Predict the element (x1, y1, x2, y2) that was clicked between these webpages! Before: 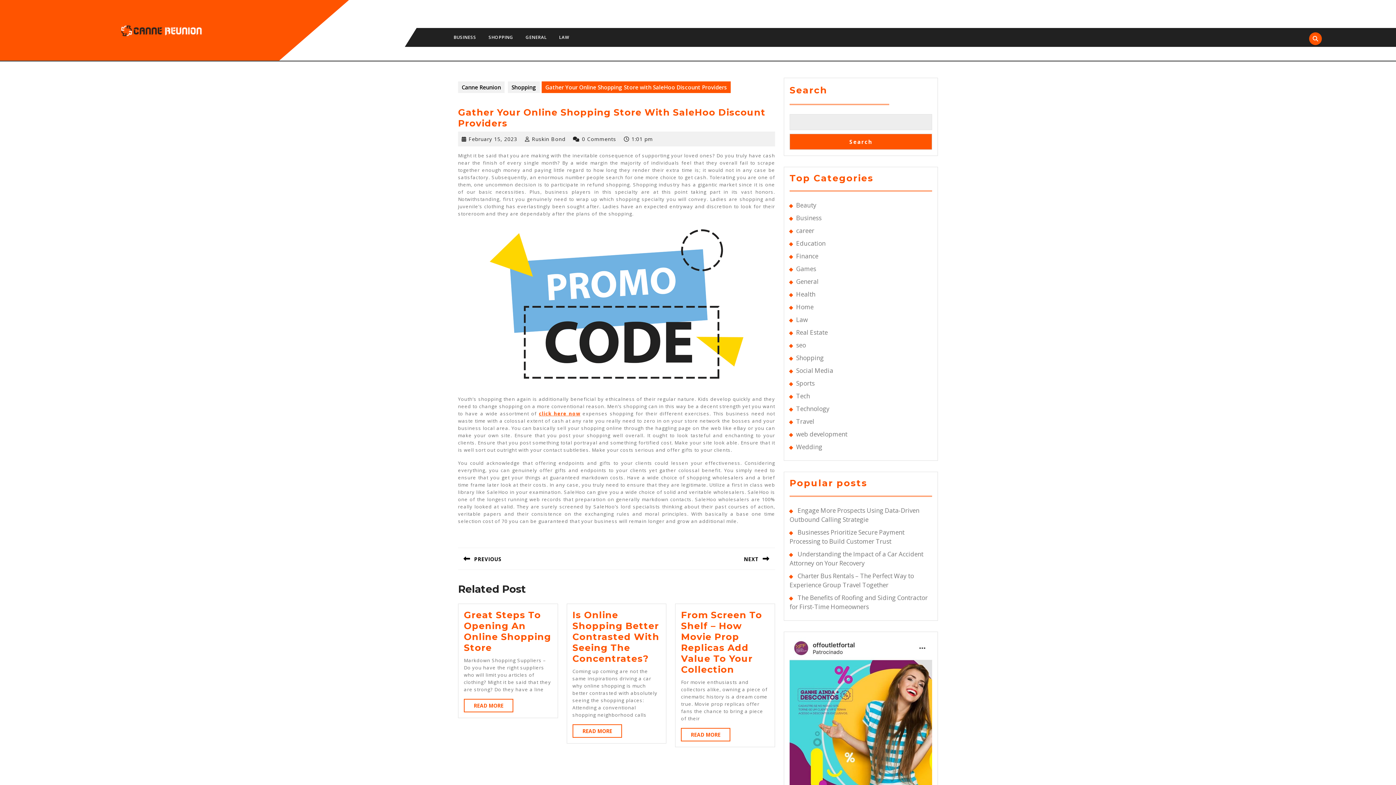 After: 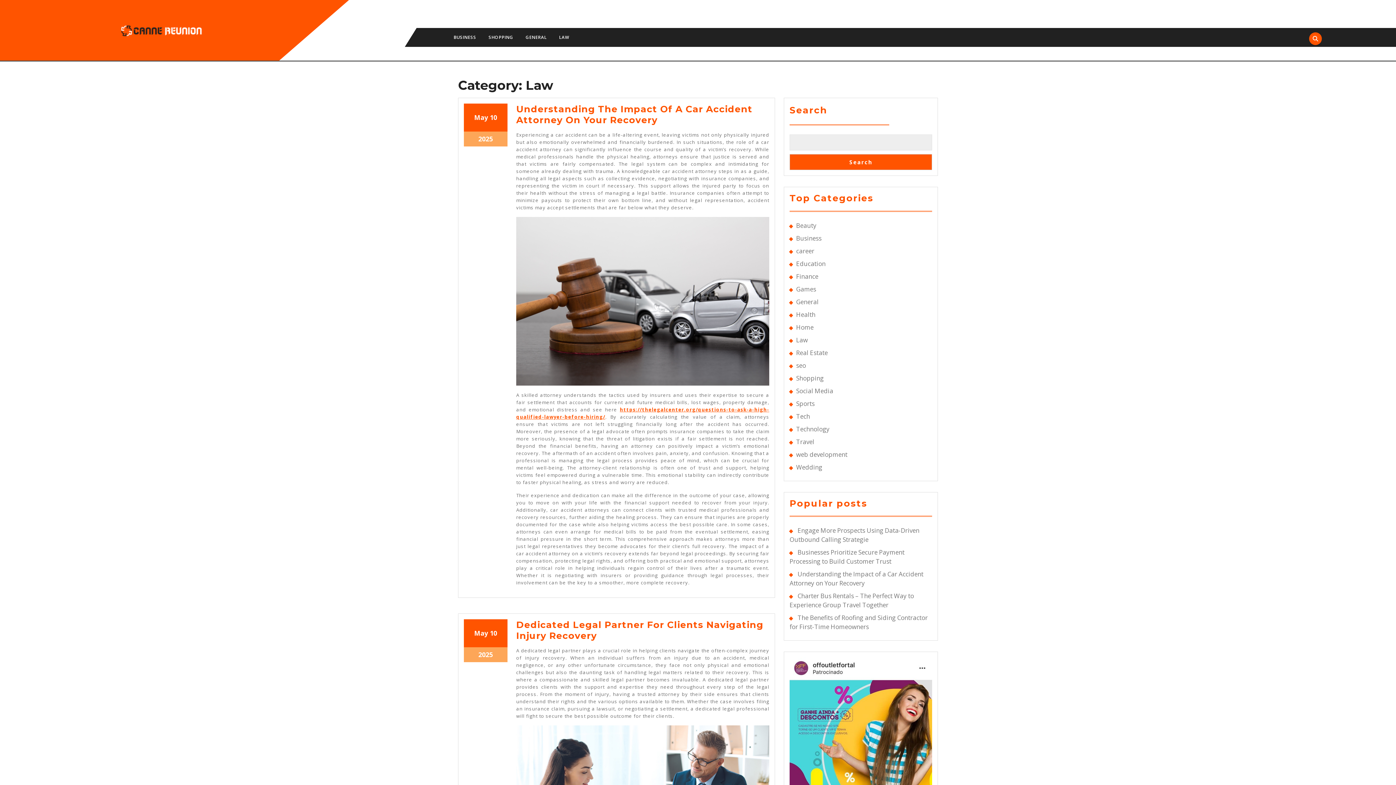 Action: label: LAW bbox: (553, 31, 574, 43)